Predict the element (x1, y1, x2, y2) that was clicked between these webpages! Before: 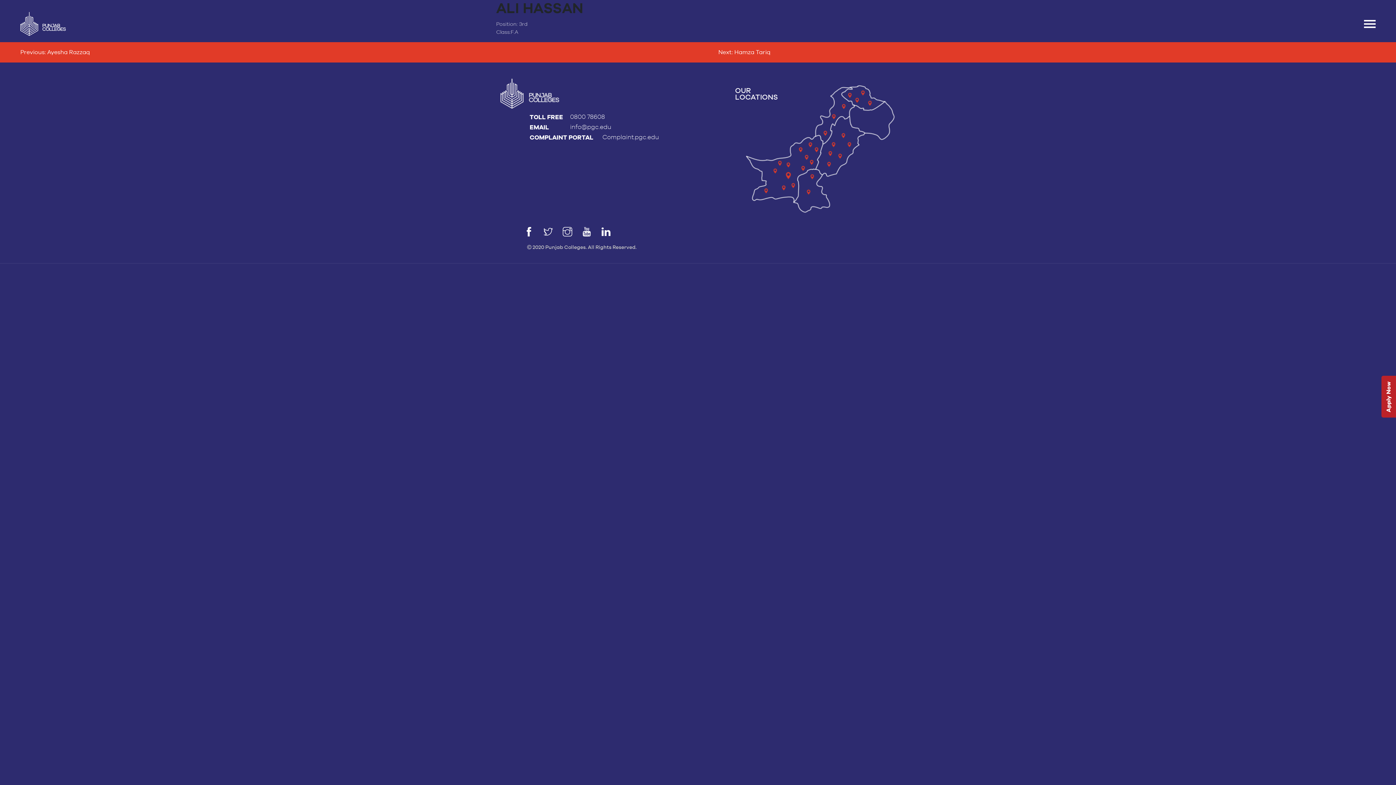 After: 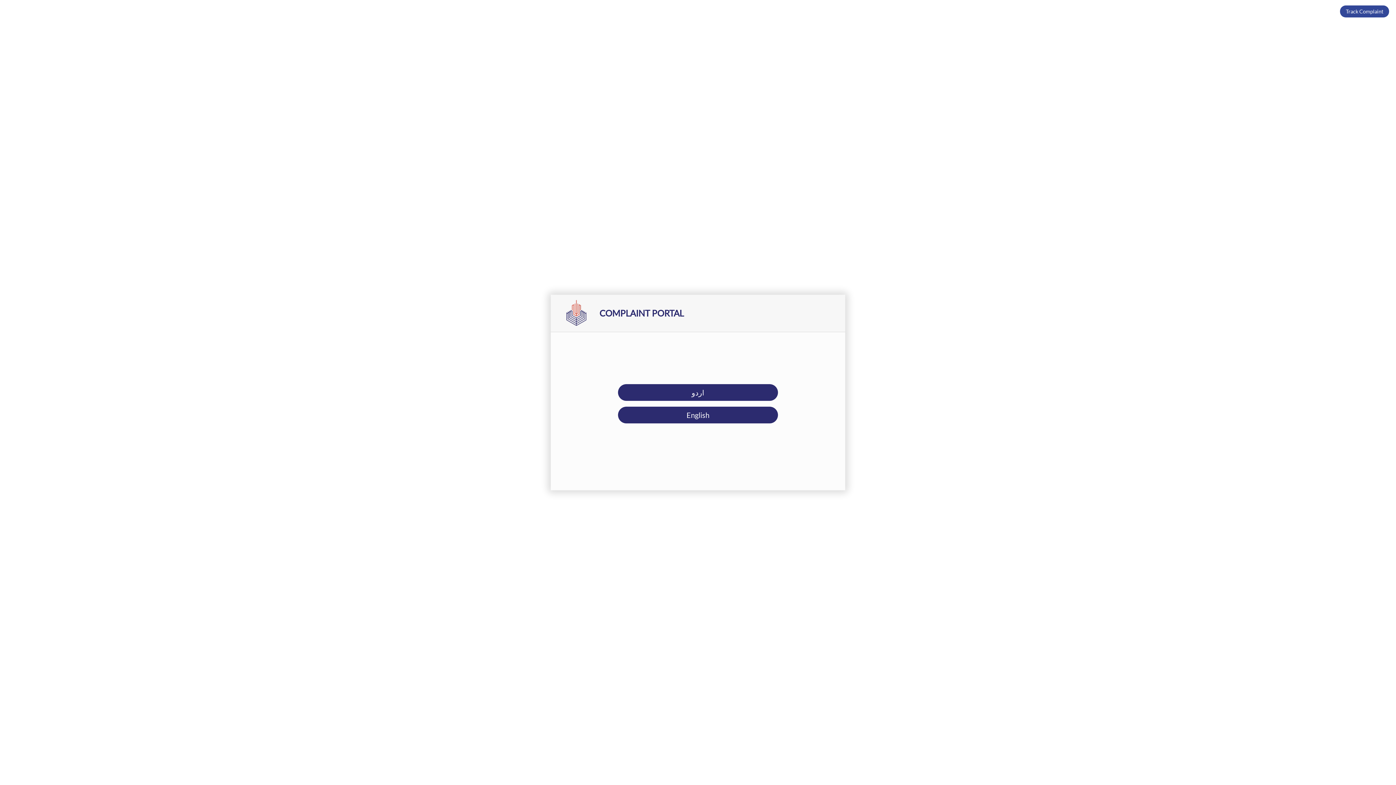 Action: label: Complaint.pgc.edu bbox: (602, 134, 659, 140)